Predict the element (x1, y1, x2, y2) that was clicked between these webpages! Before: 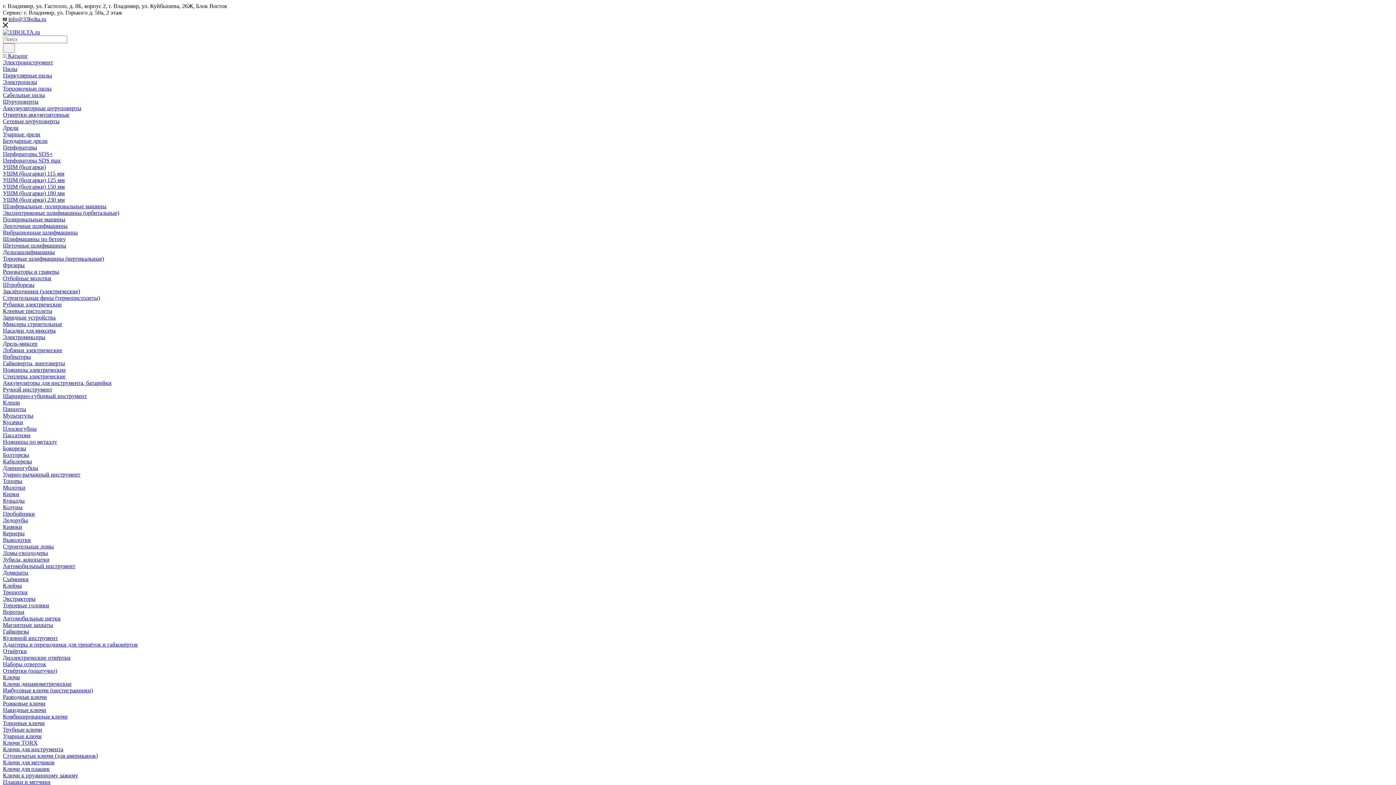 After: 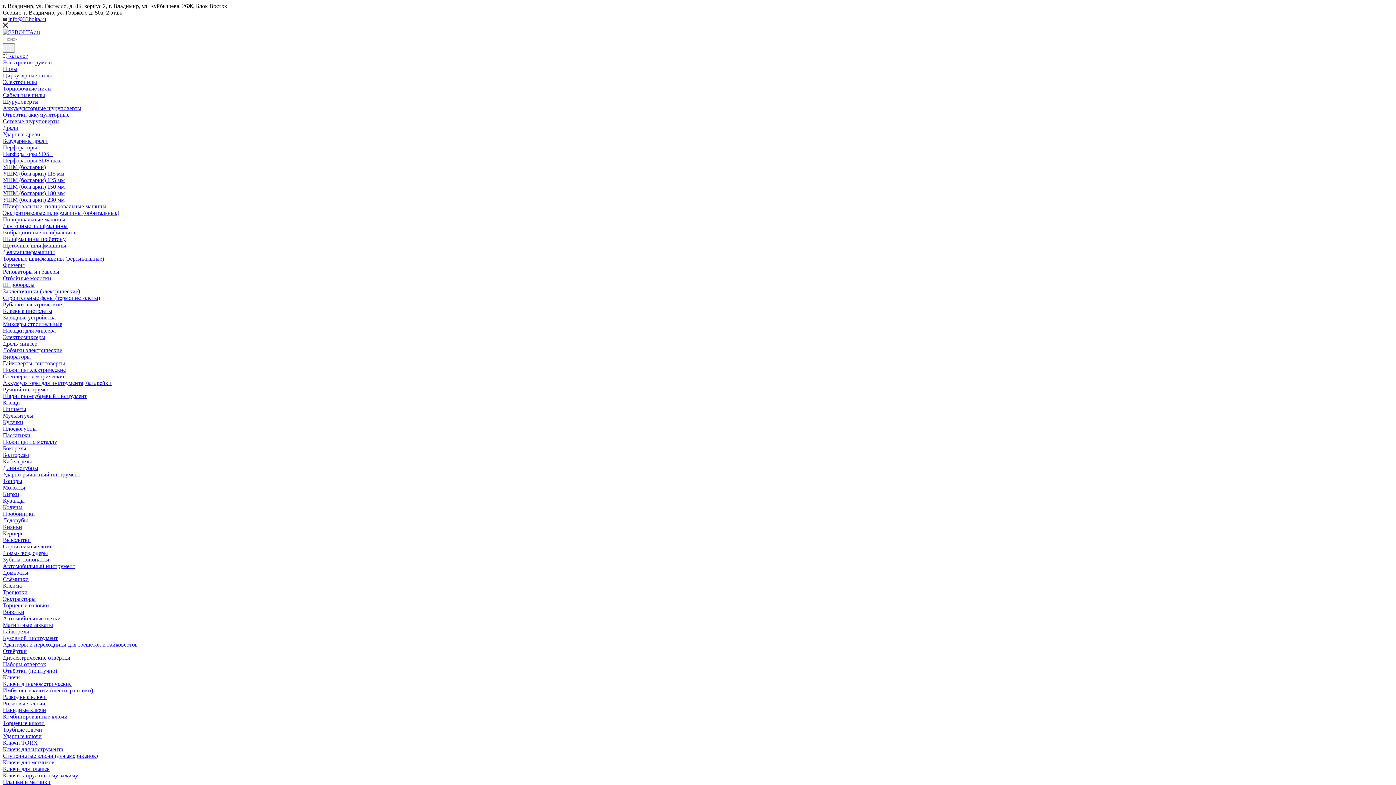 Action: bbox: (2, 491, 19, 497) label: Кирки